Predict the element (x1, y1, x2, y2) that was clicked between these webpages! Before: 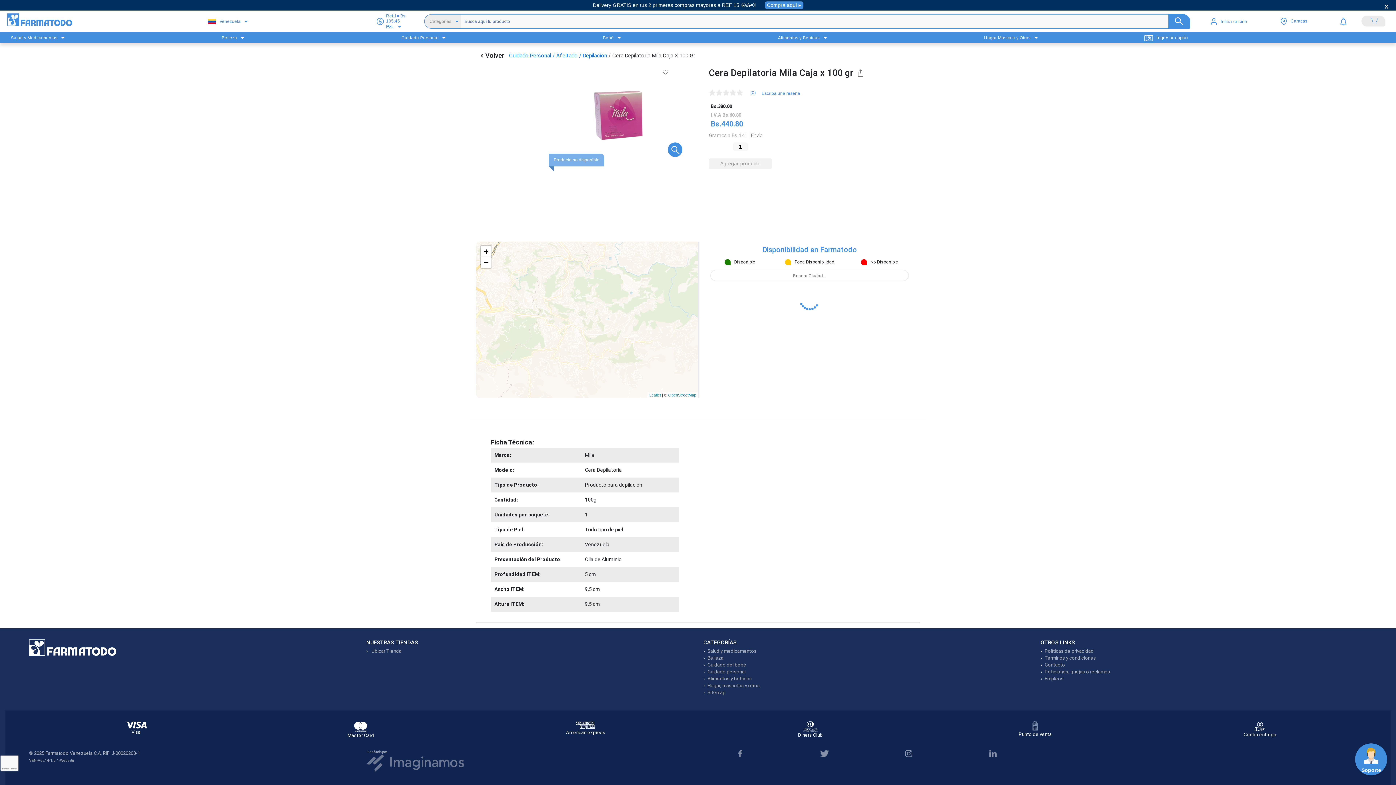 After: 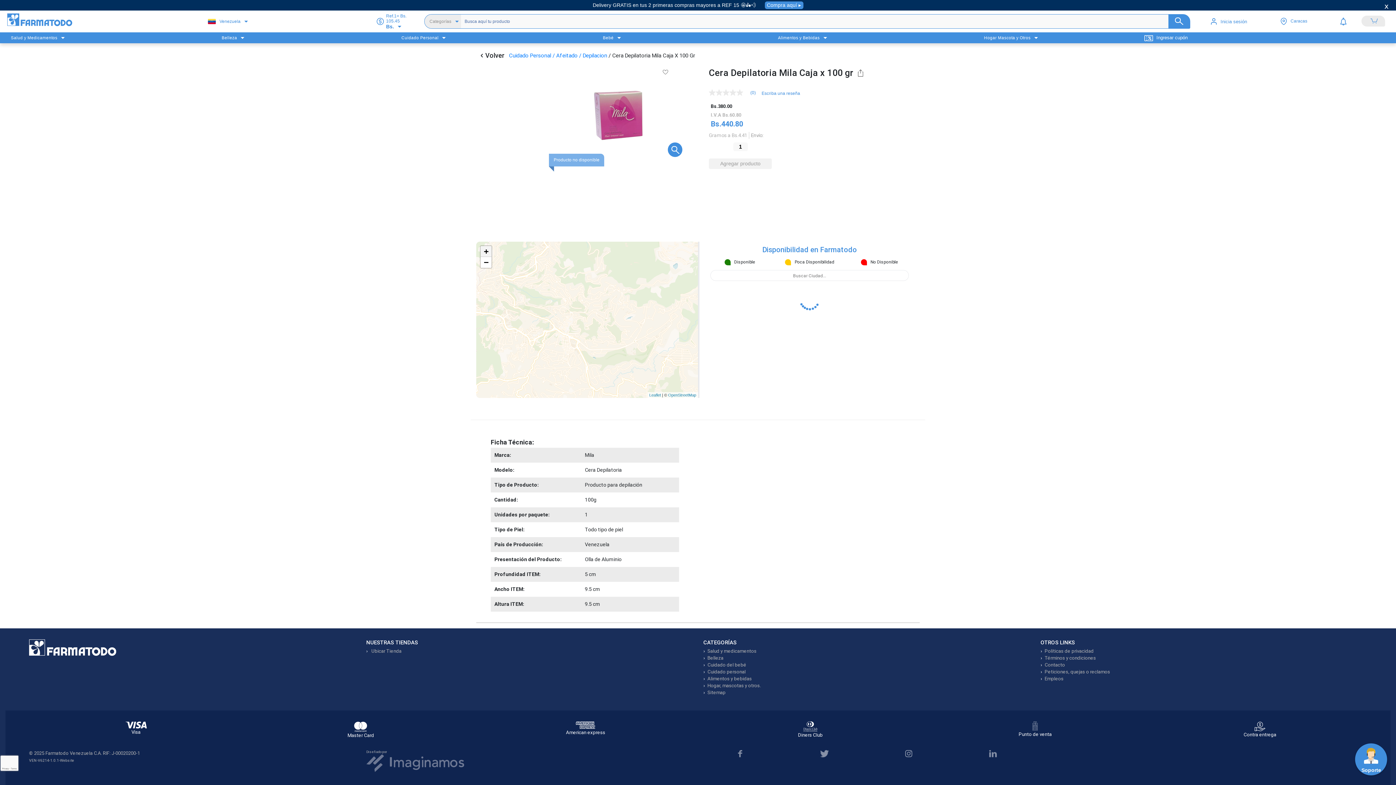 Action: label: Zoom in bbox: (480, 246, 491, 257)